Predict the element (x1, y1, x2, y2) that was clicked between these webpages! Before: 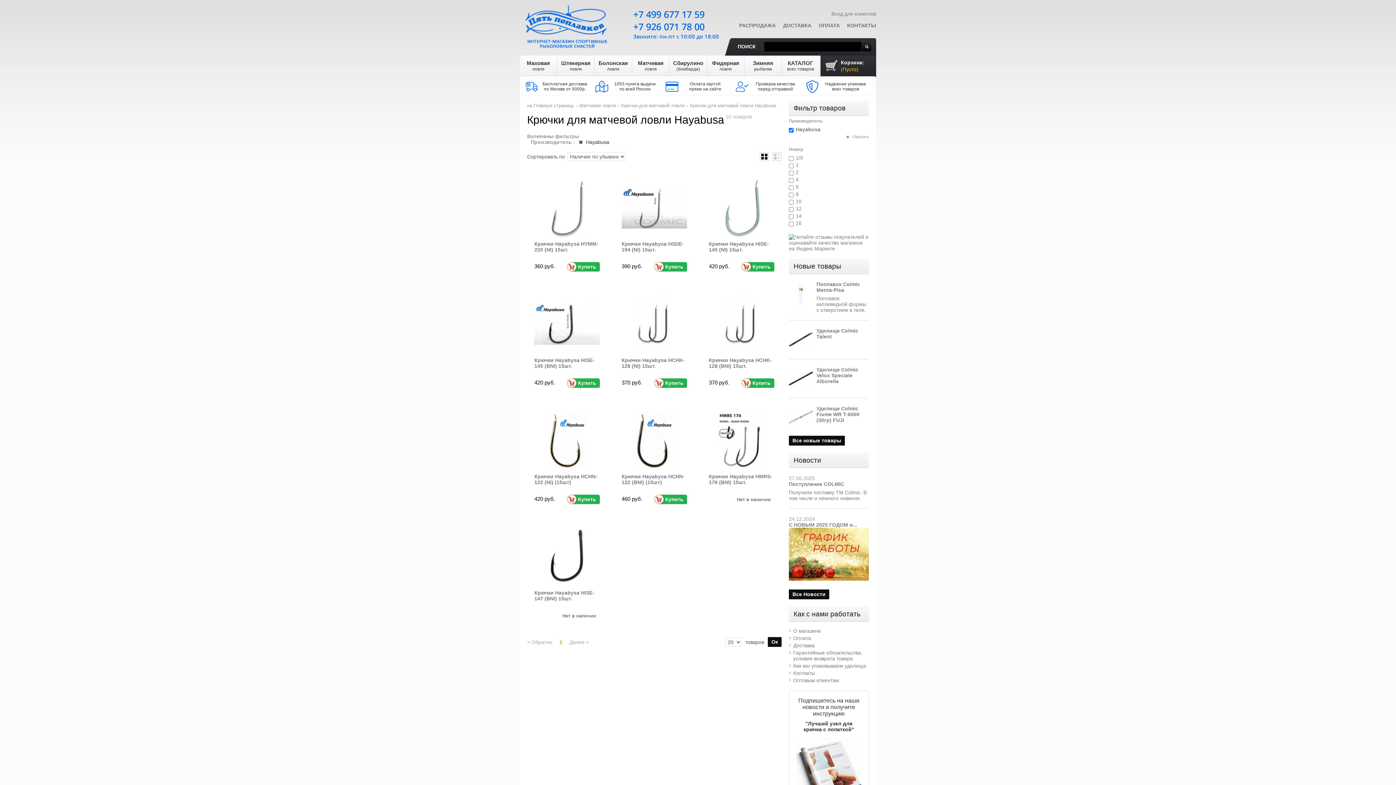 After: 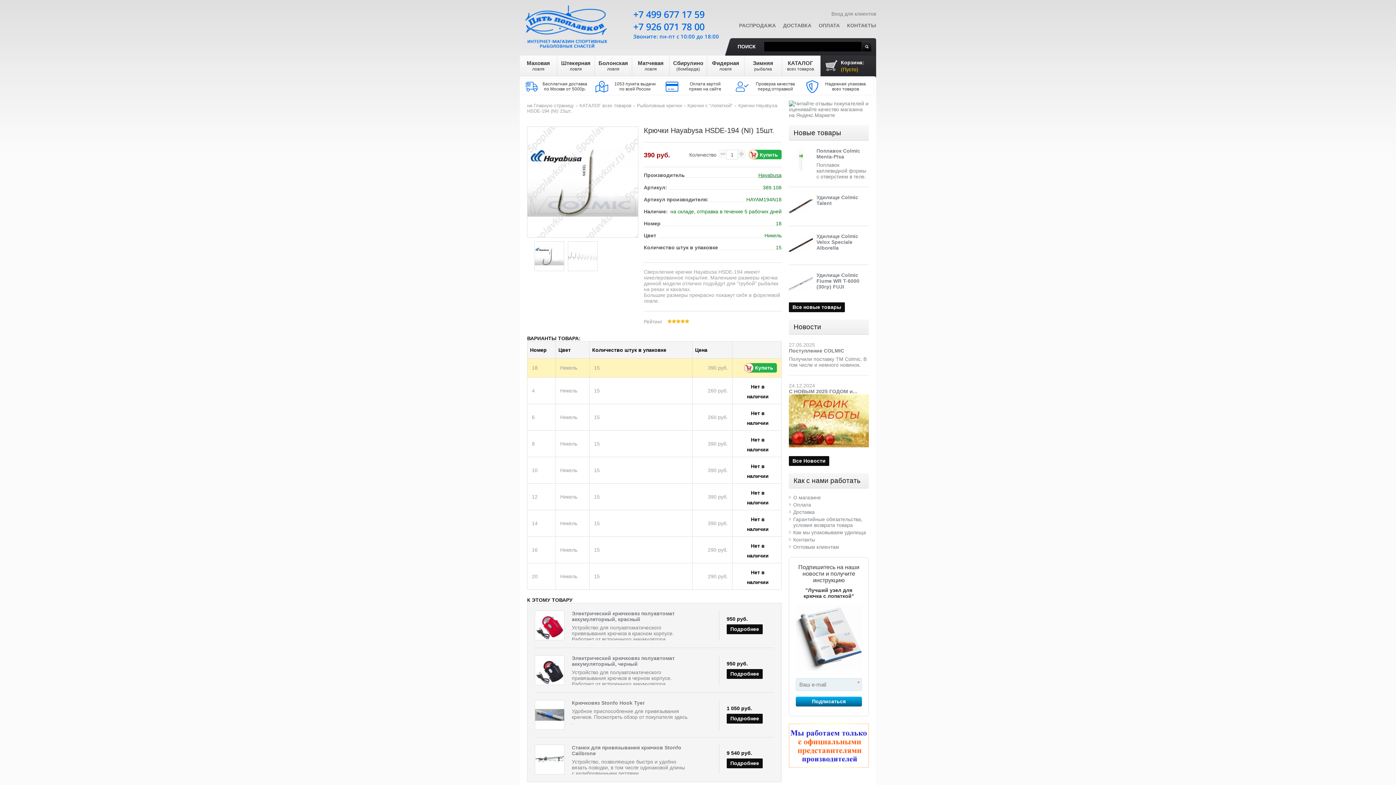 Action: label: Крючки Hayabysa HSDE-194 (NI) 15шт. bbox: (621, 241, 684, 252)